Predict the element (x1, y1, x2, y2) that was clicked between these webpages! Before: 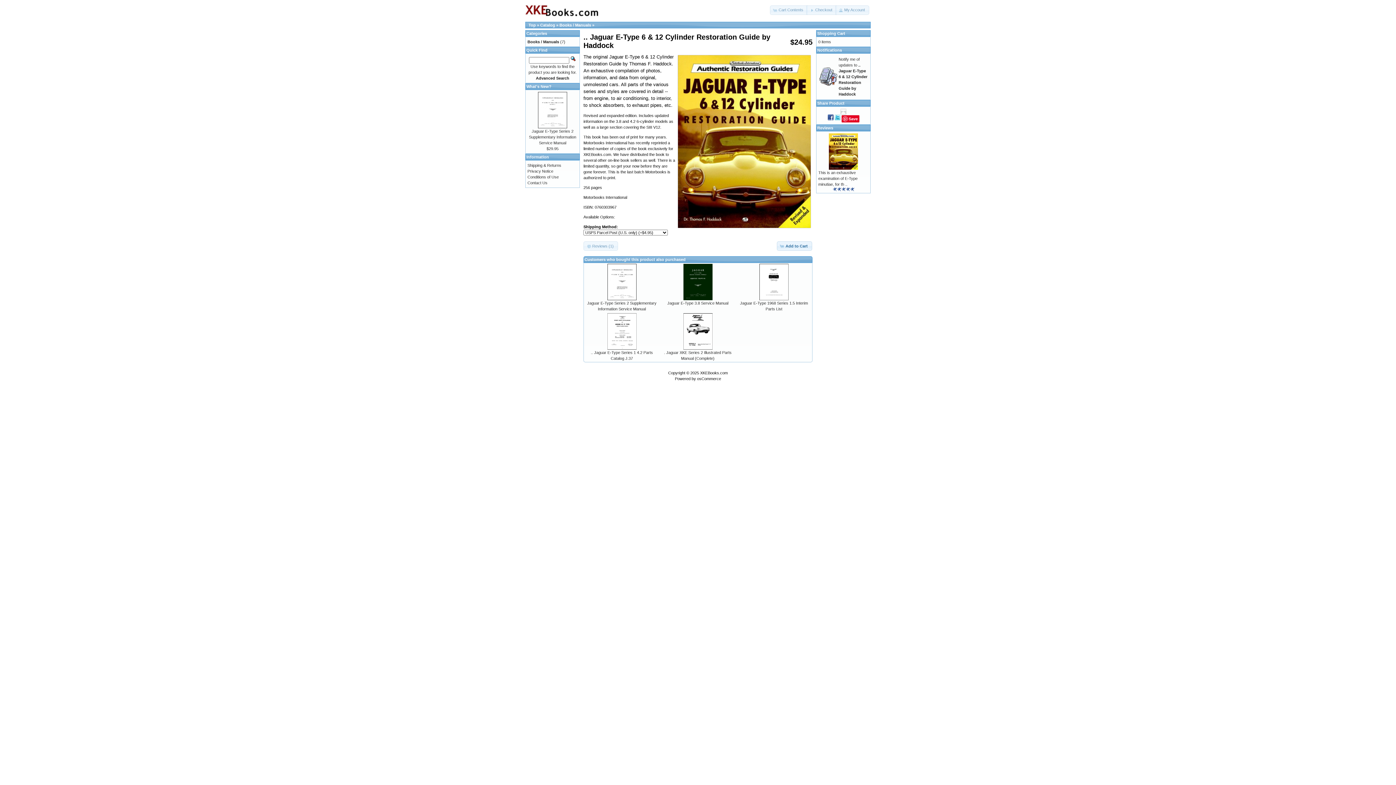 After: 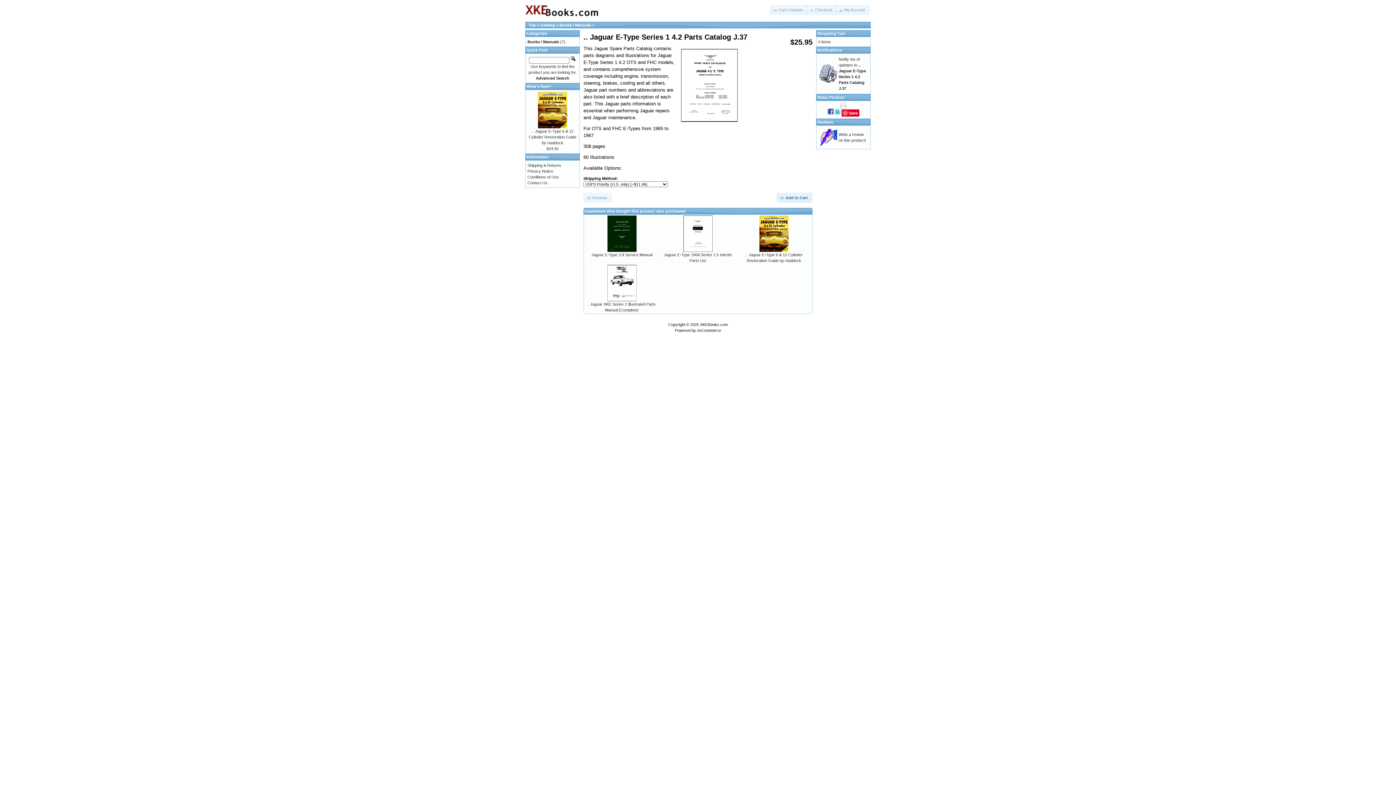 Action: bbox: (607, 346, 636, 350)